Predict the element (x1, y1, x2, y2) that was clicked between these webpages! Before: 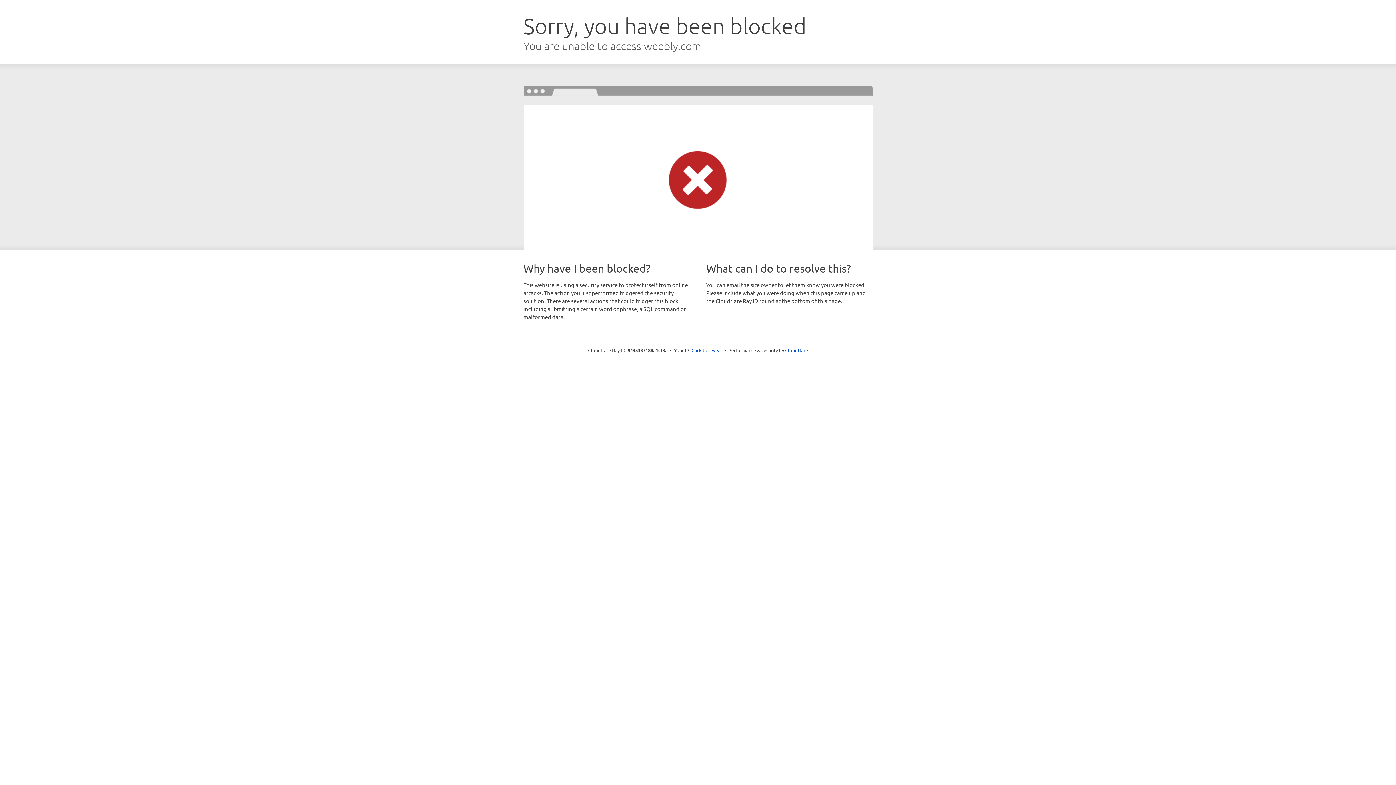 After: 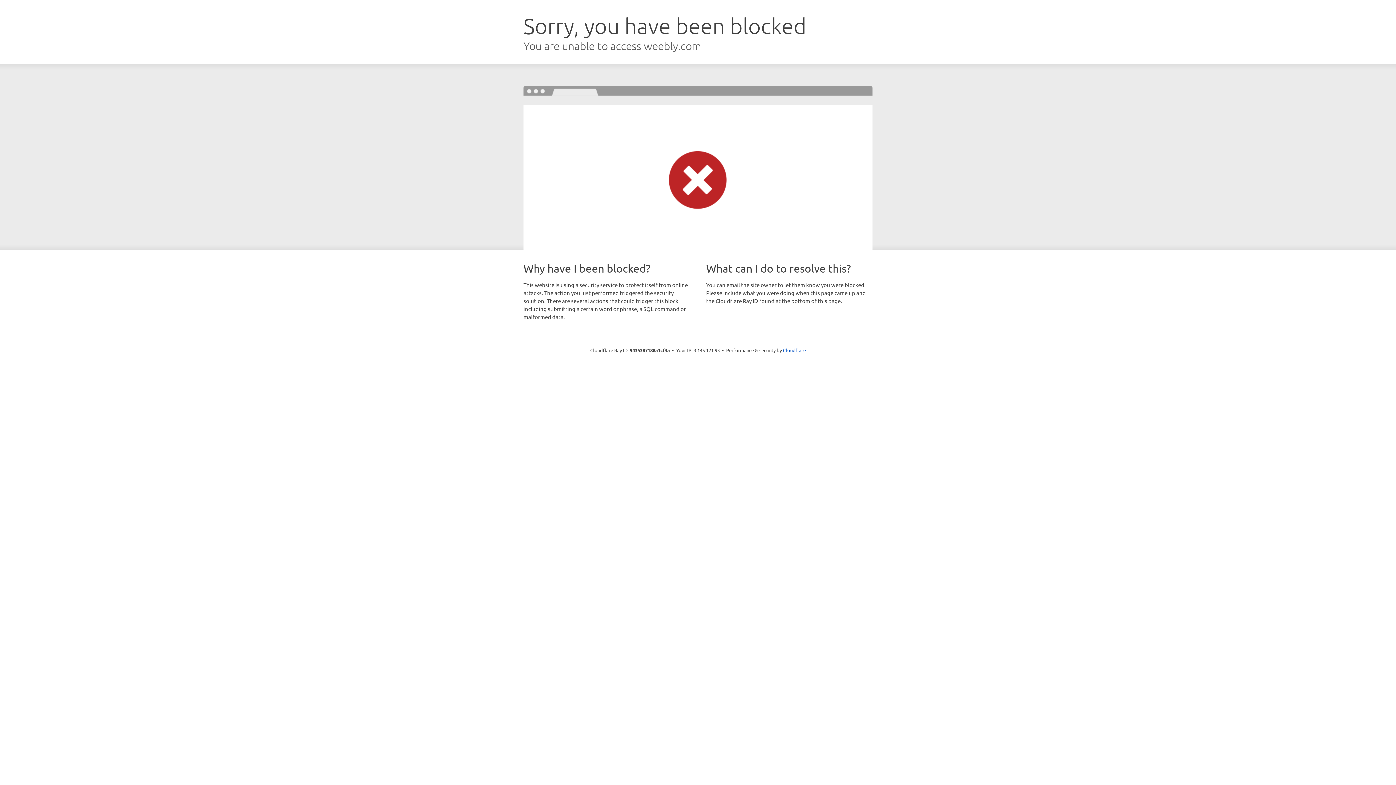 Action: label: Click to reveal bbox: (691, 346, 722, 353)